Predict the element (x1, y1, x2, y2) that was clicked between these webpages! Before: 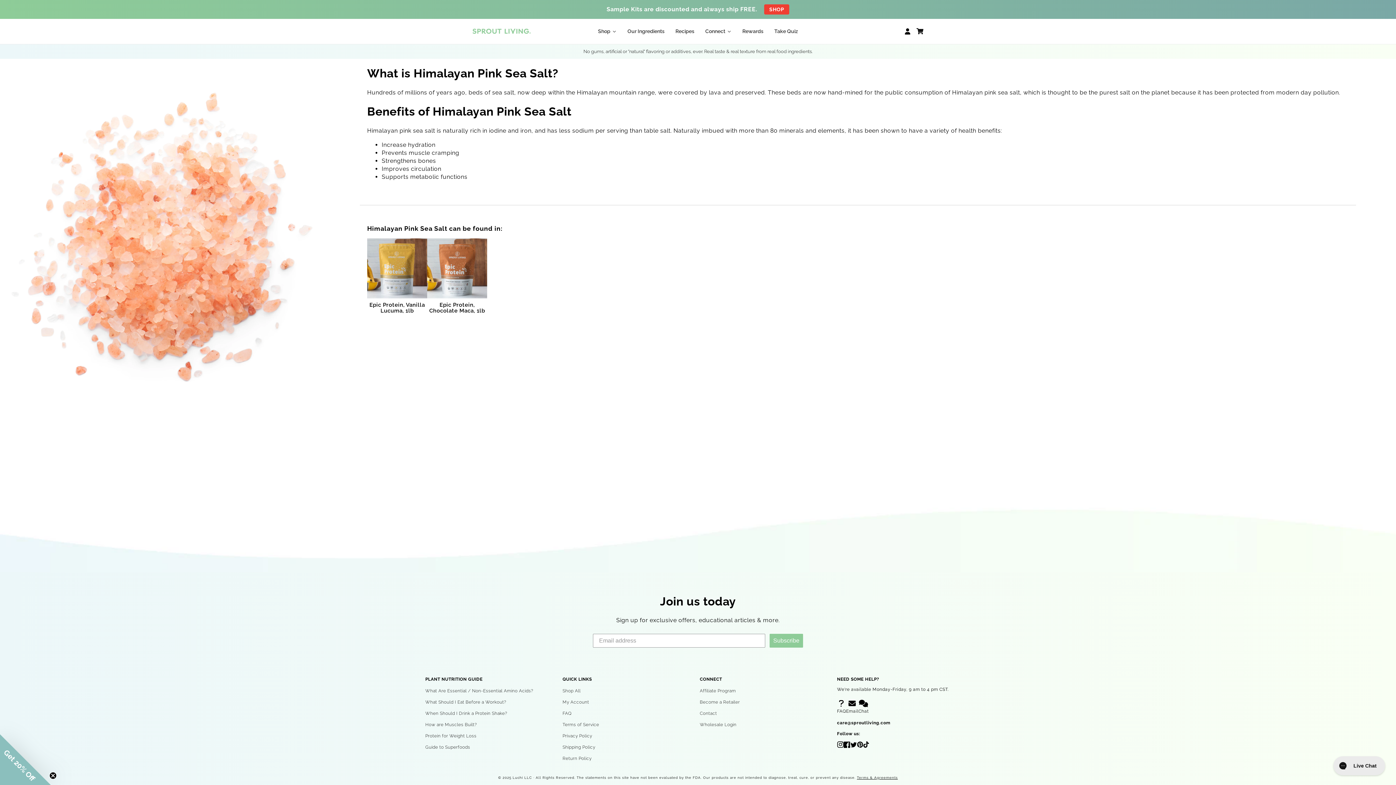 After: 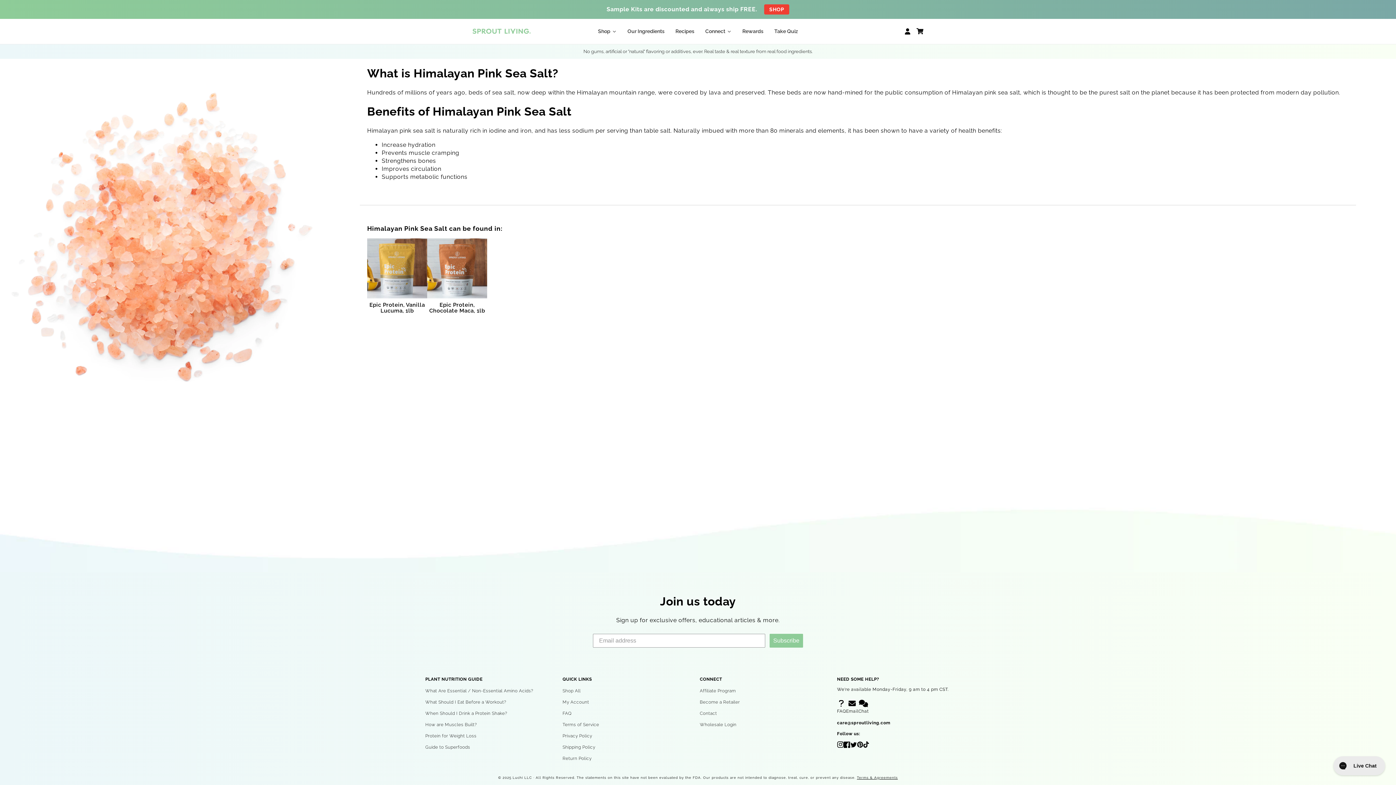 Action: bbox: (367, 220, 427, 295) label: Epic Protein, Vanilla Lucuma, 1lb